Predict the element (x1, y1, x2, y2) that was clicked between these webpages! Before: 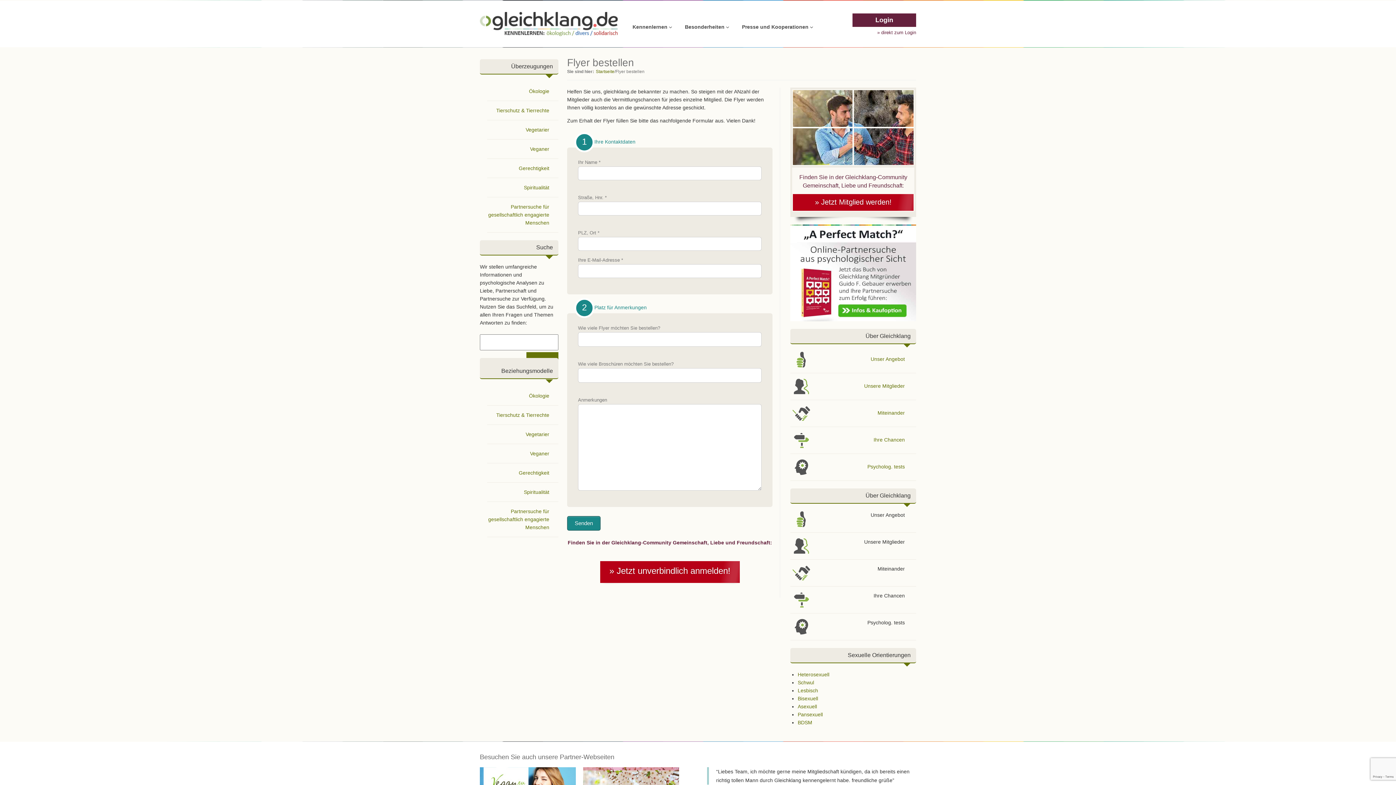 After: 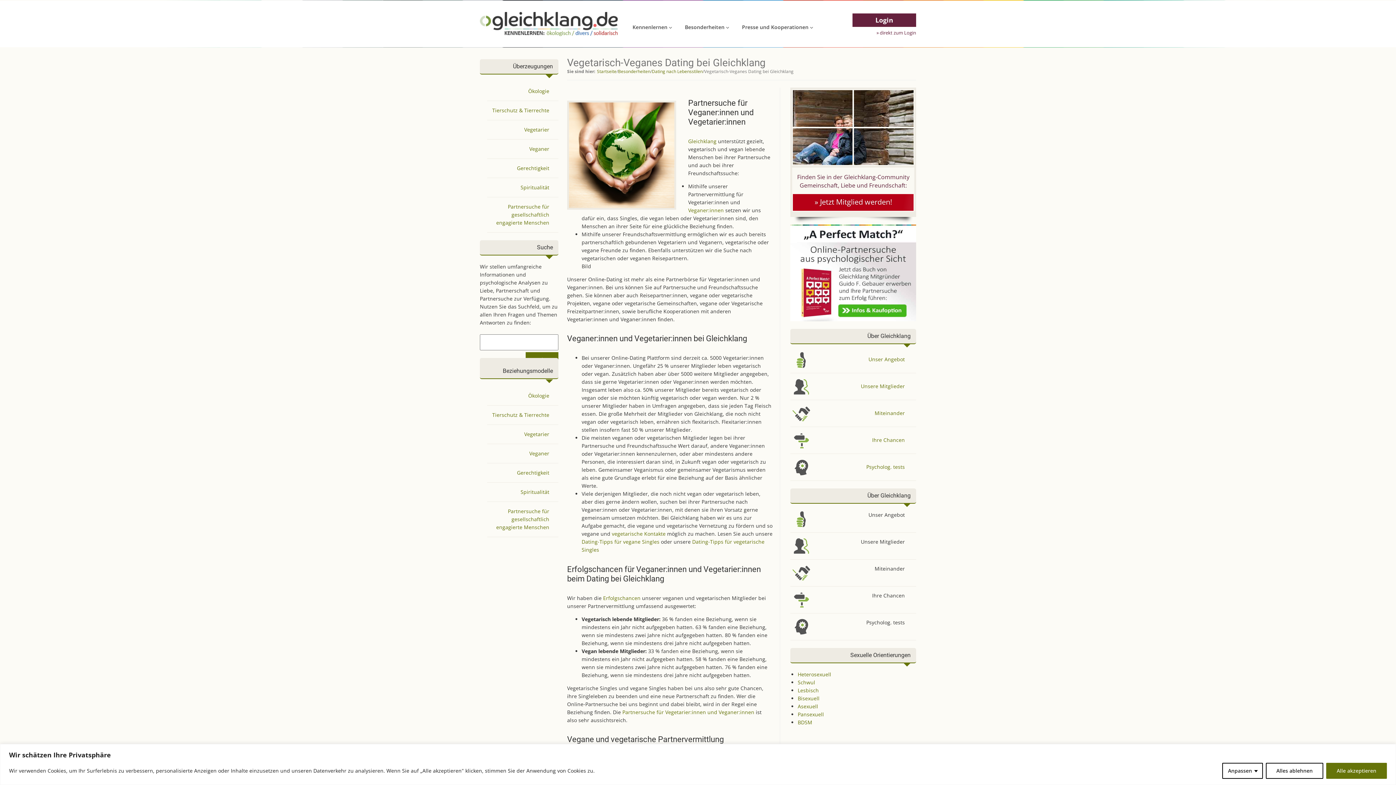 Action: bbox: (525, 431, 549, 437) label: Vegetarier